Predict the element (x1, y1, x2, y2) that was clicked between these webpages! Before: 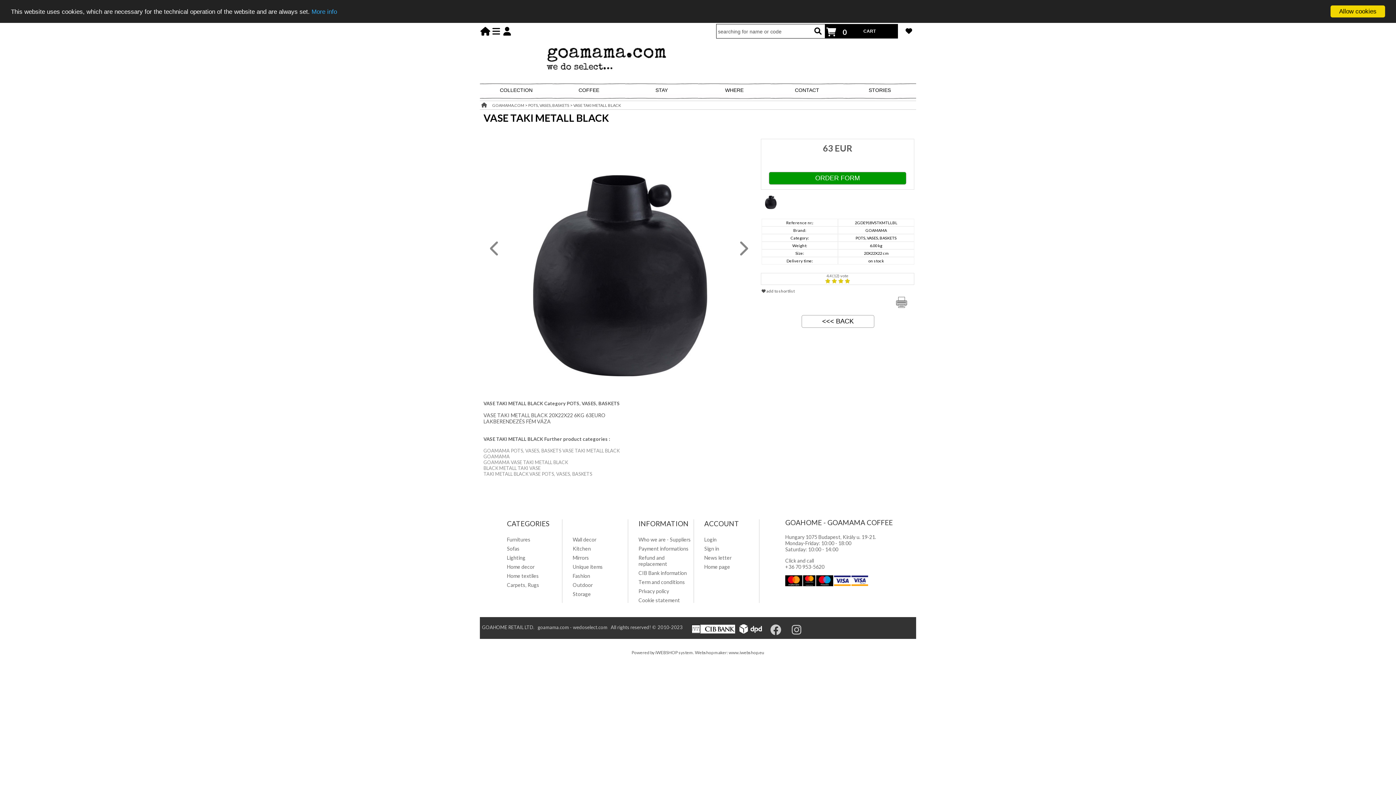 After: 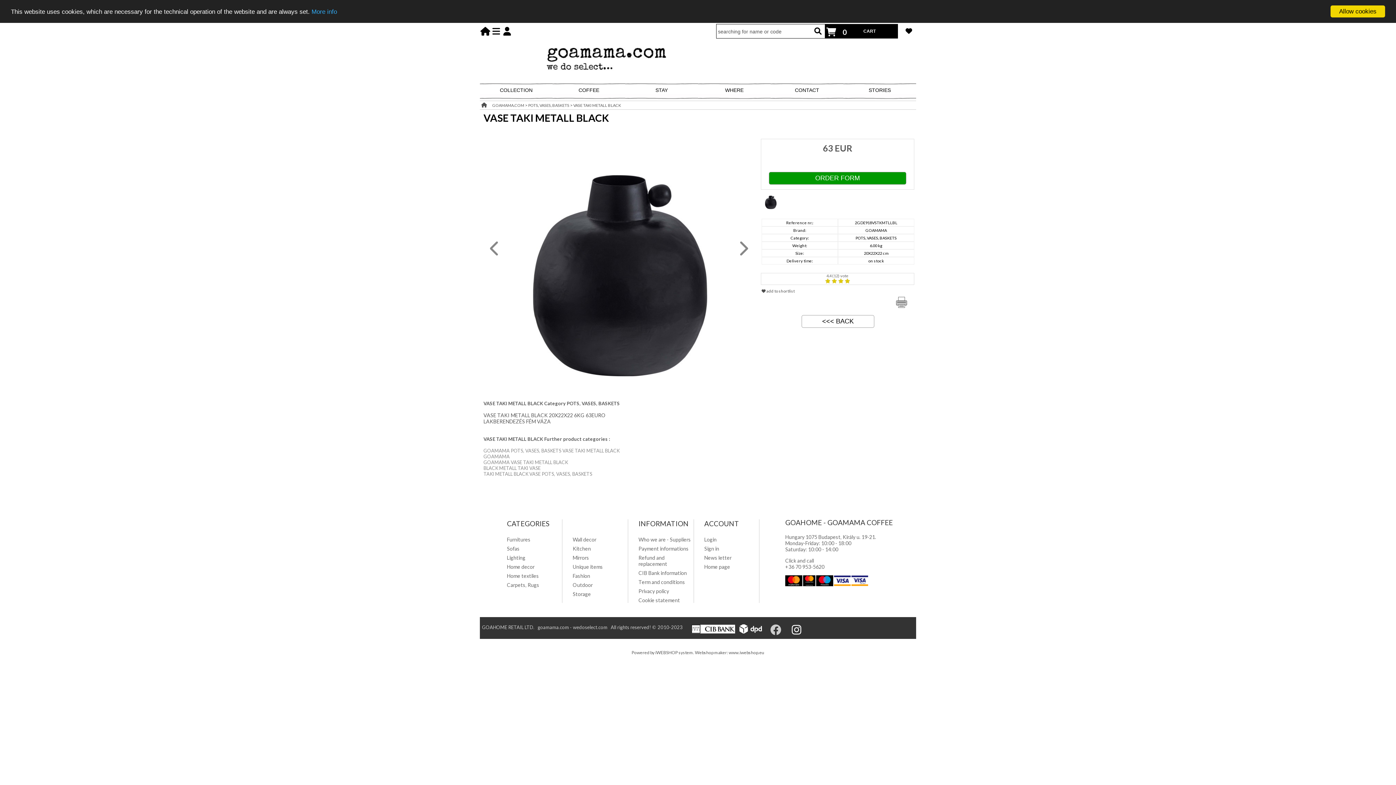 Action: bbox: (792, 629, 810, 635)